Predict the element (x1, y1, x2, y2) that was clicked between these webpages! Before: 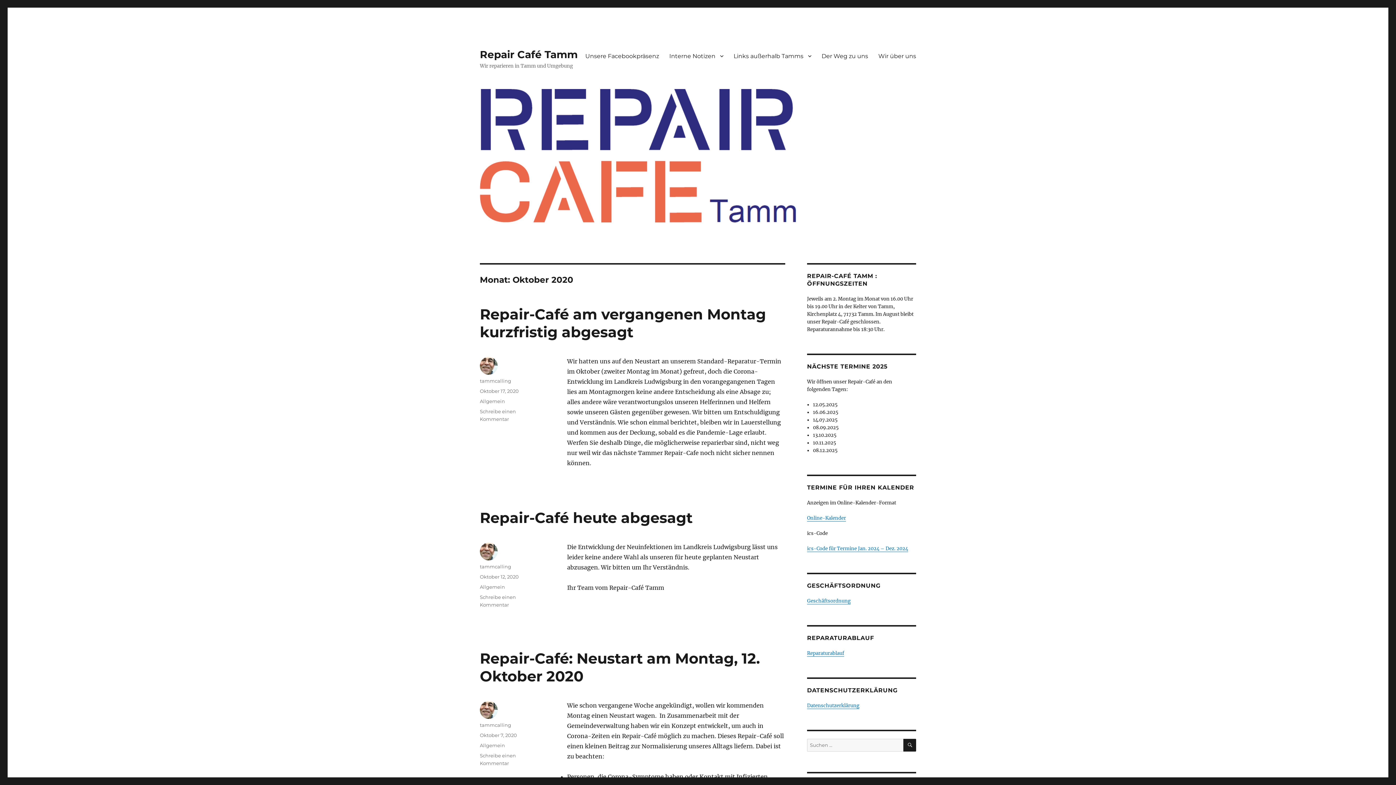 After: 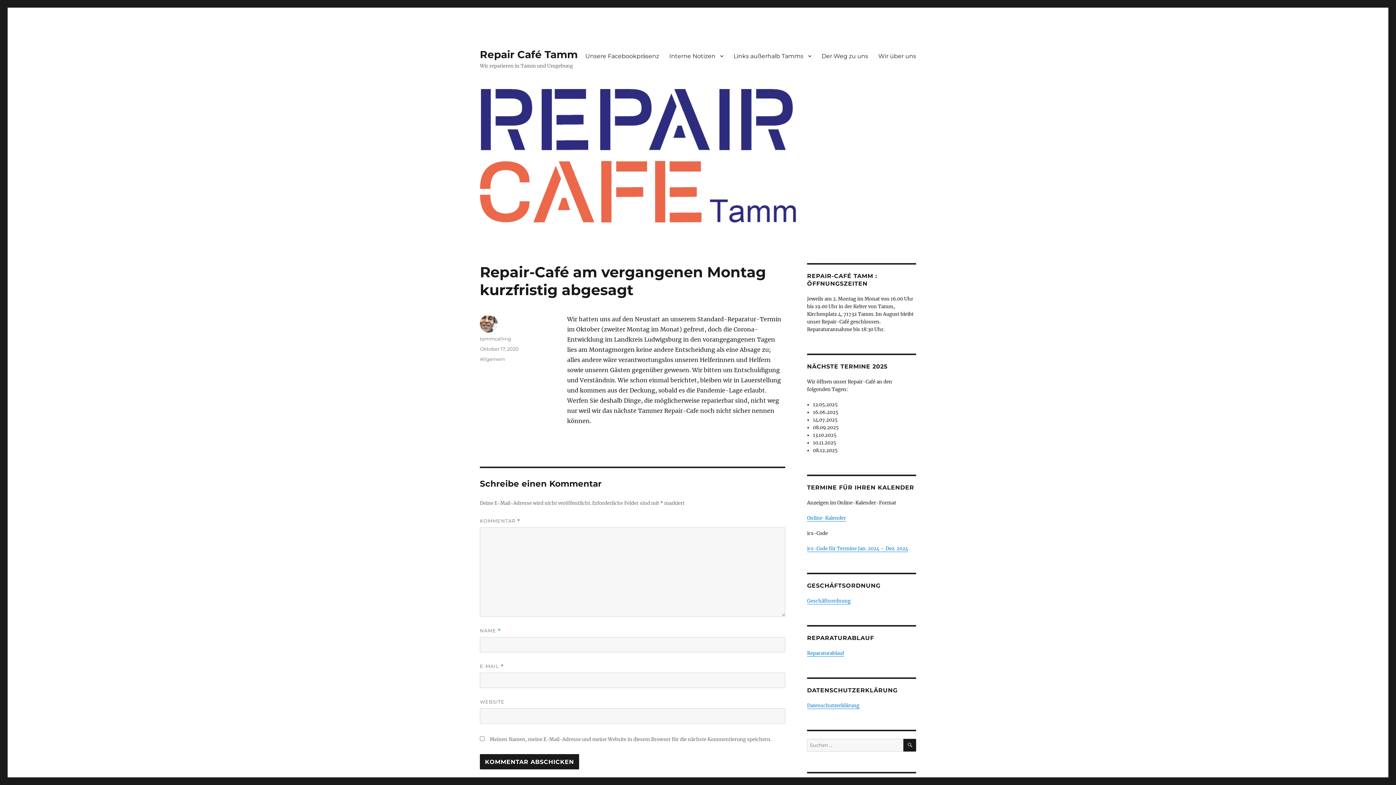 Action: bbox: (480, 305, 766, 341) label: Repair-Café am vergangenen Montag kurzfristig abgesagt